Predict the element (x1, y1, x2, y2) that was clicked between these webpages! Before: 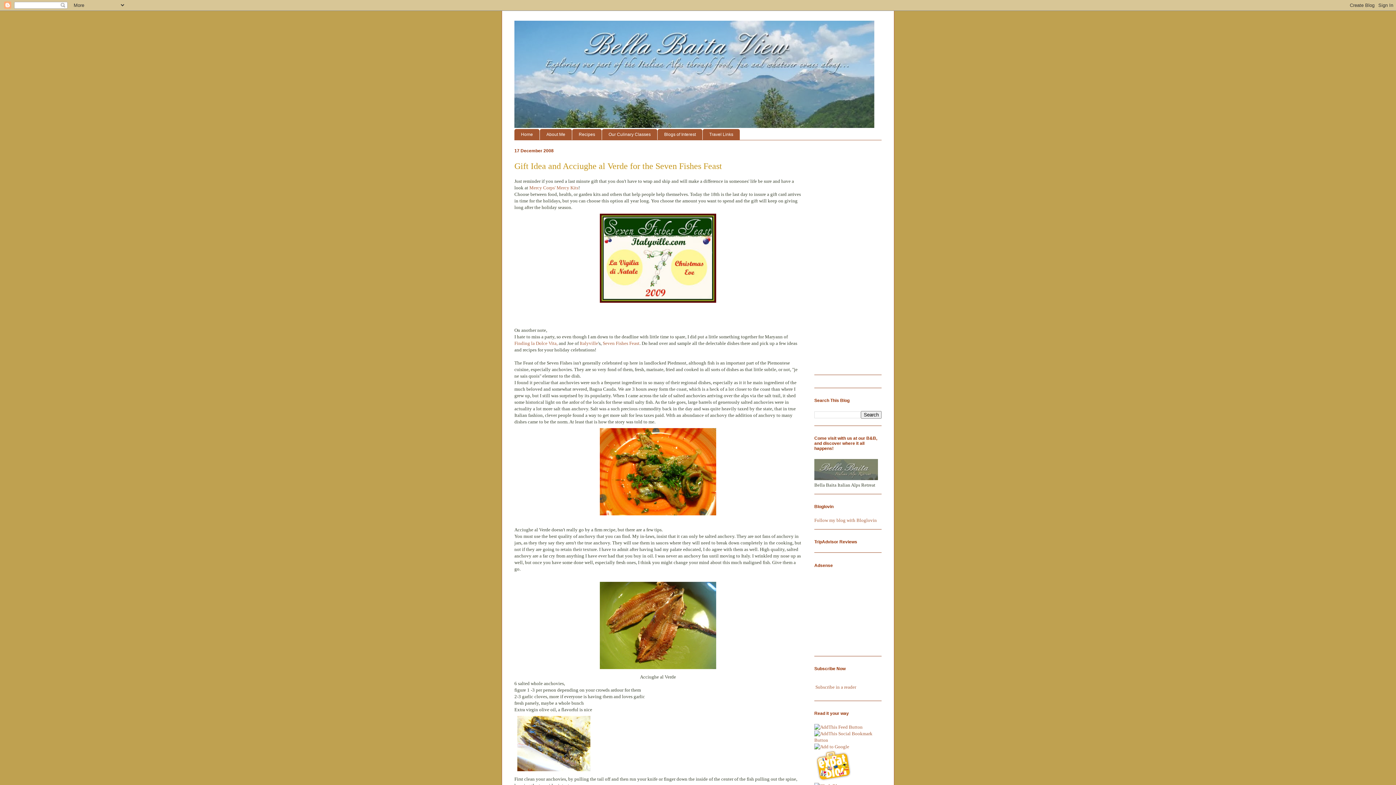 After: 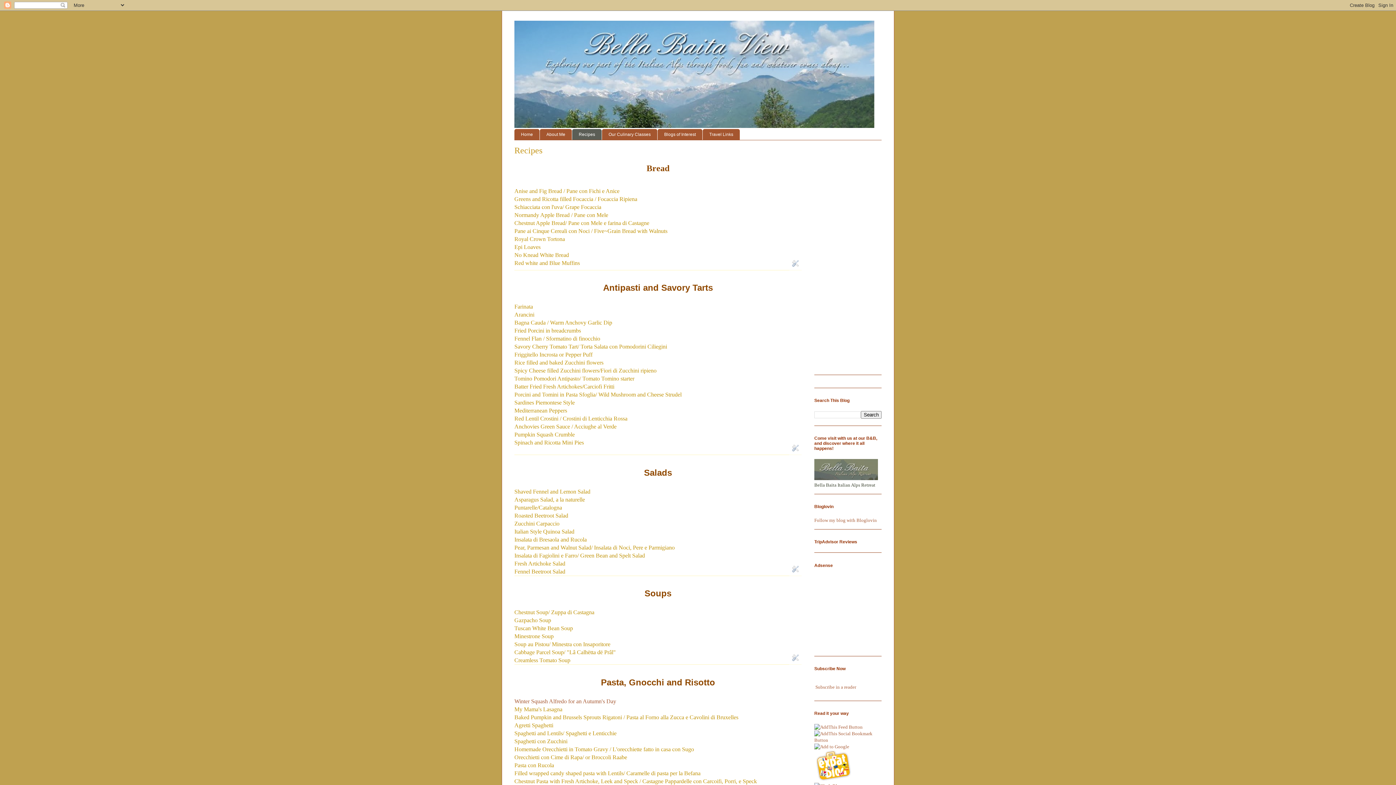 Action: label: Recipes bbox: (572, 129, 601, 139)